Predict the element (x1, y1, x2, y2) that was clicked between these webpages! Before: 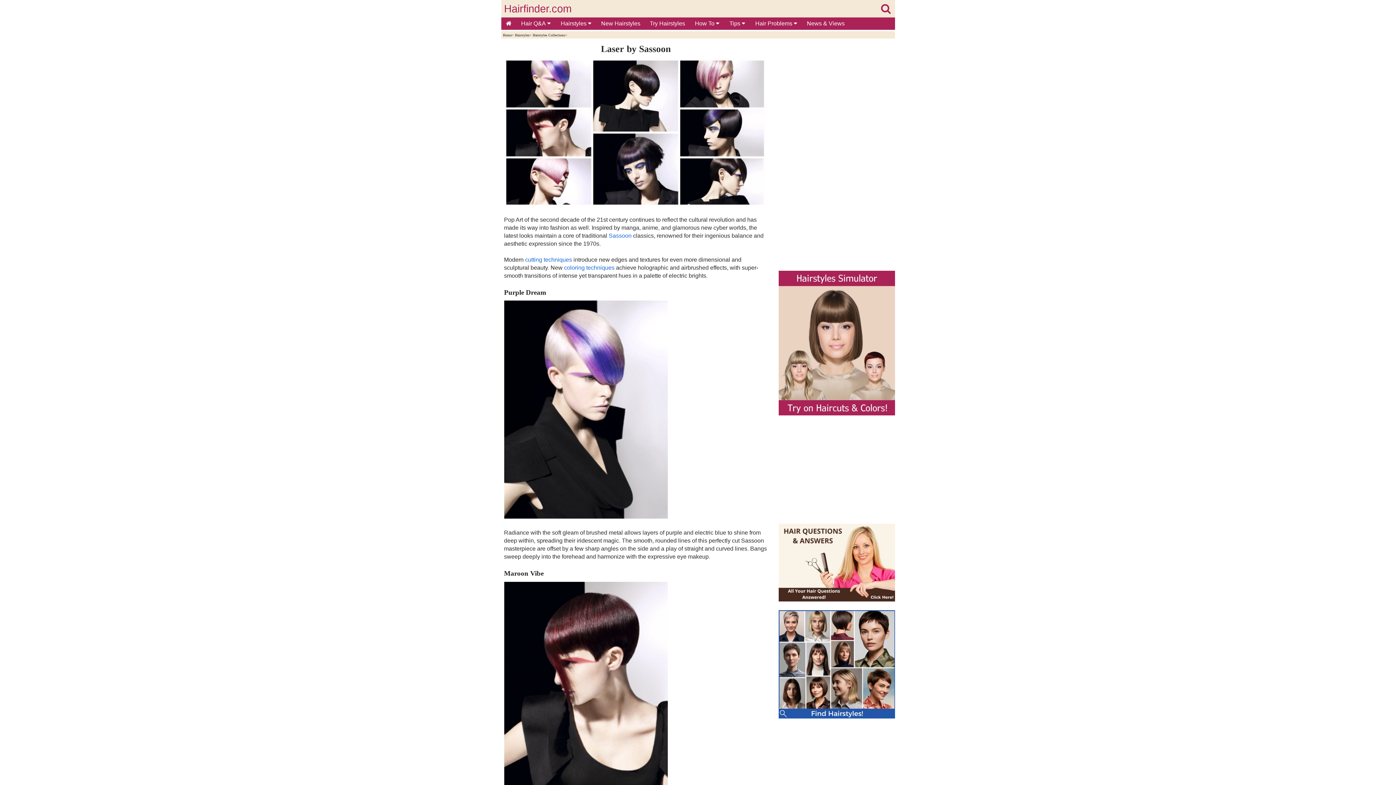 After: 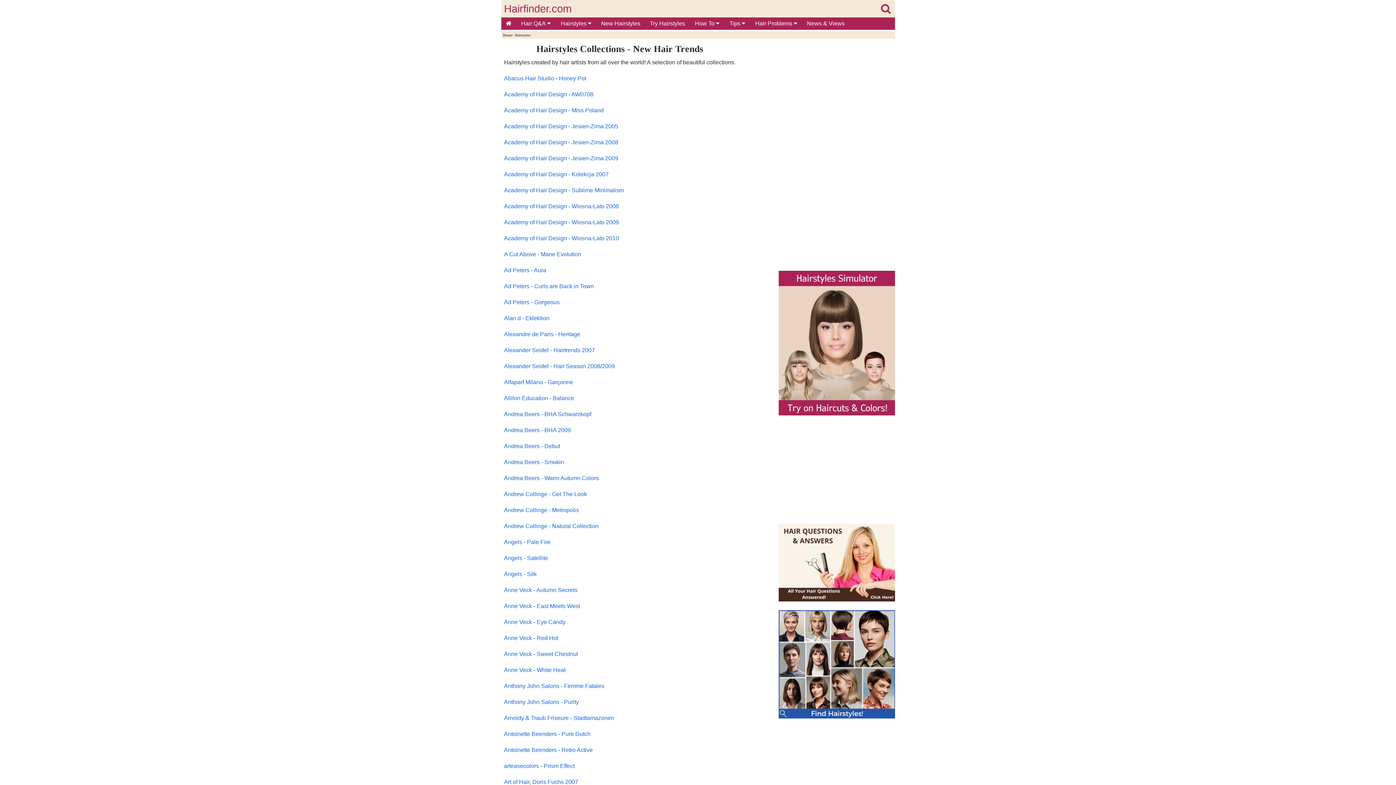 Action: label: Hairstyles Collections bbox: (532, 33, 565, 37)